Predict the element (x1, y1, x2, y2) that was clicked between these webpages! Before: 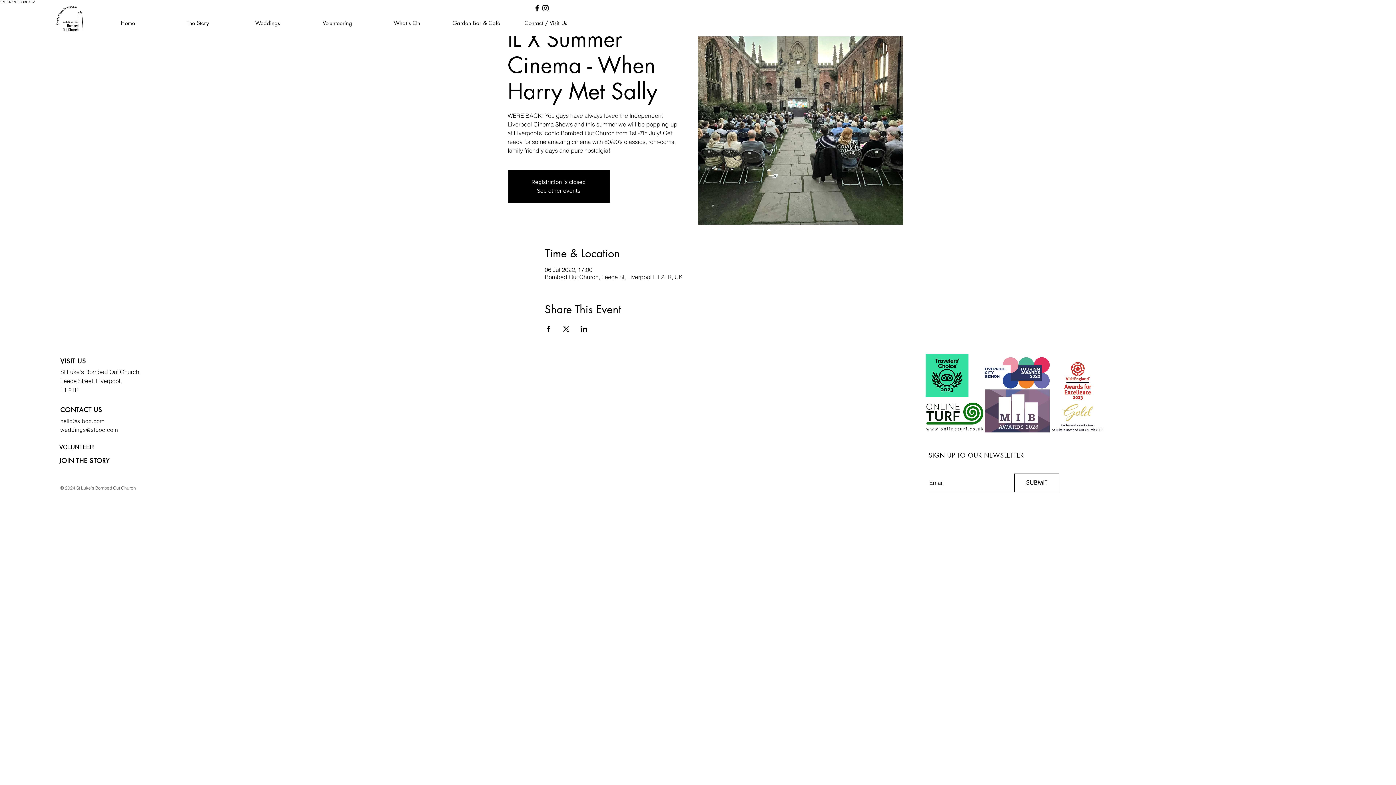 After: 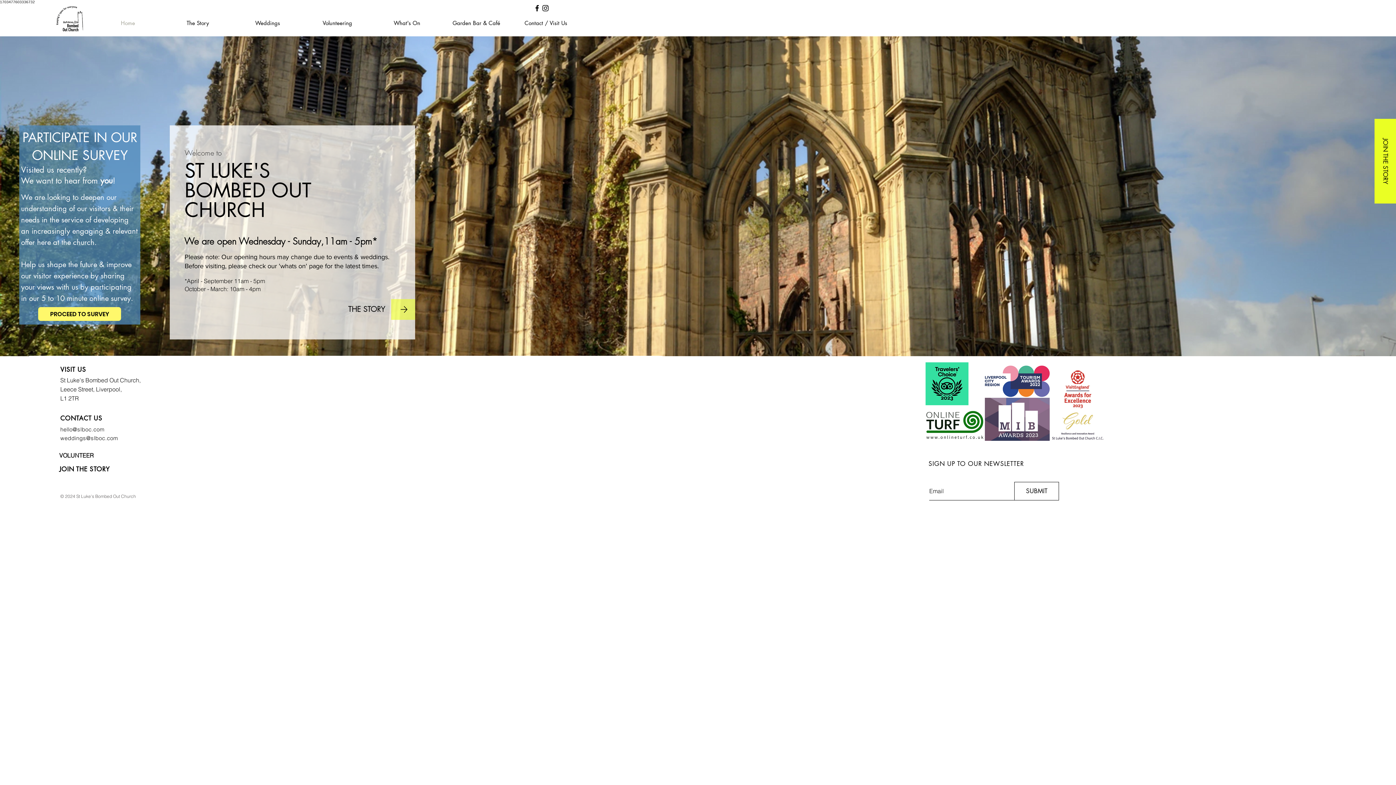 Action: bbox: (55, 5, 85, 34)